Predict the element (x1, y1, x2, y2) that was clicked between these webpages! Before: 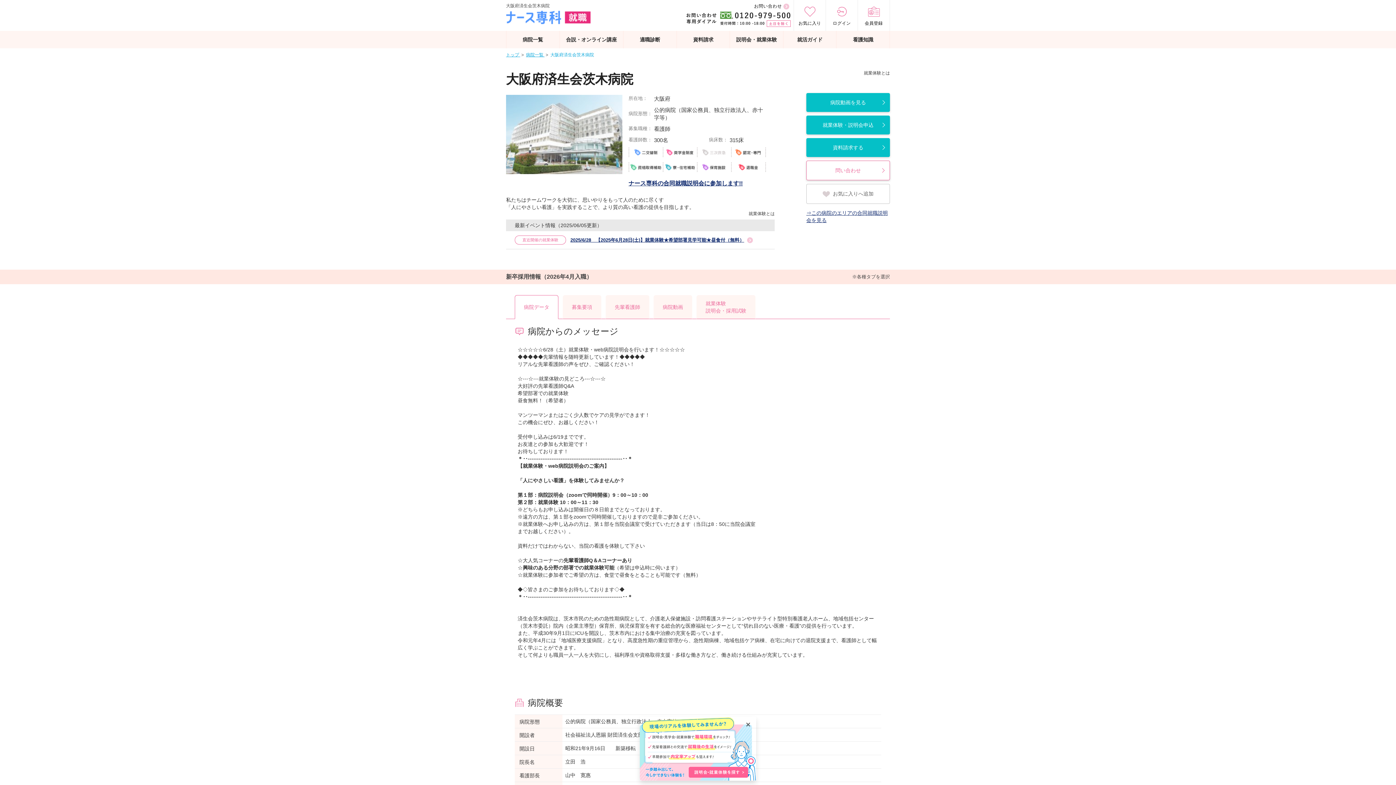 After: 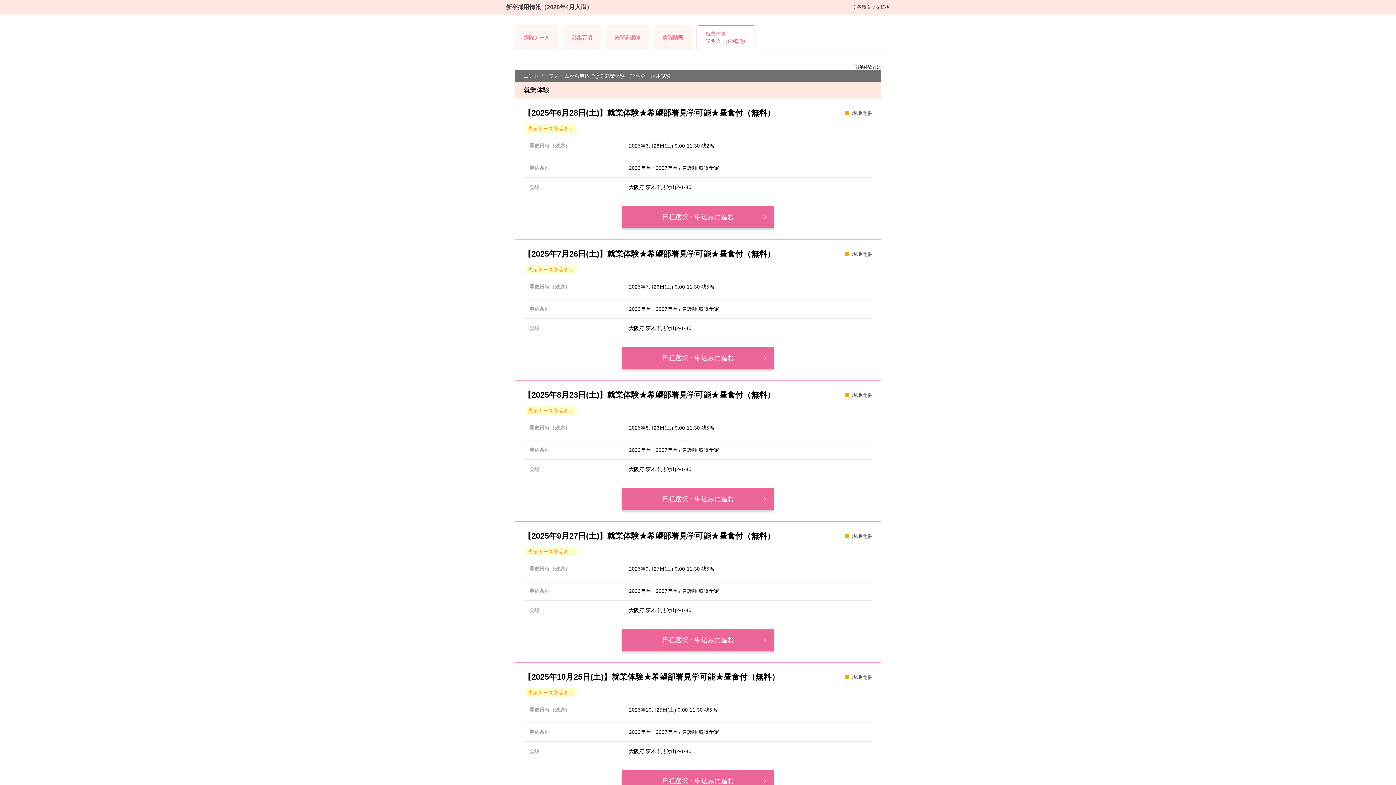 Action: bbox: (806, 115, 890, 134) label: 就業体験・説明会申込